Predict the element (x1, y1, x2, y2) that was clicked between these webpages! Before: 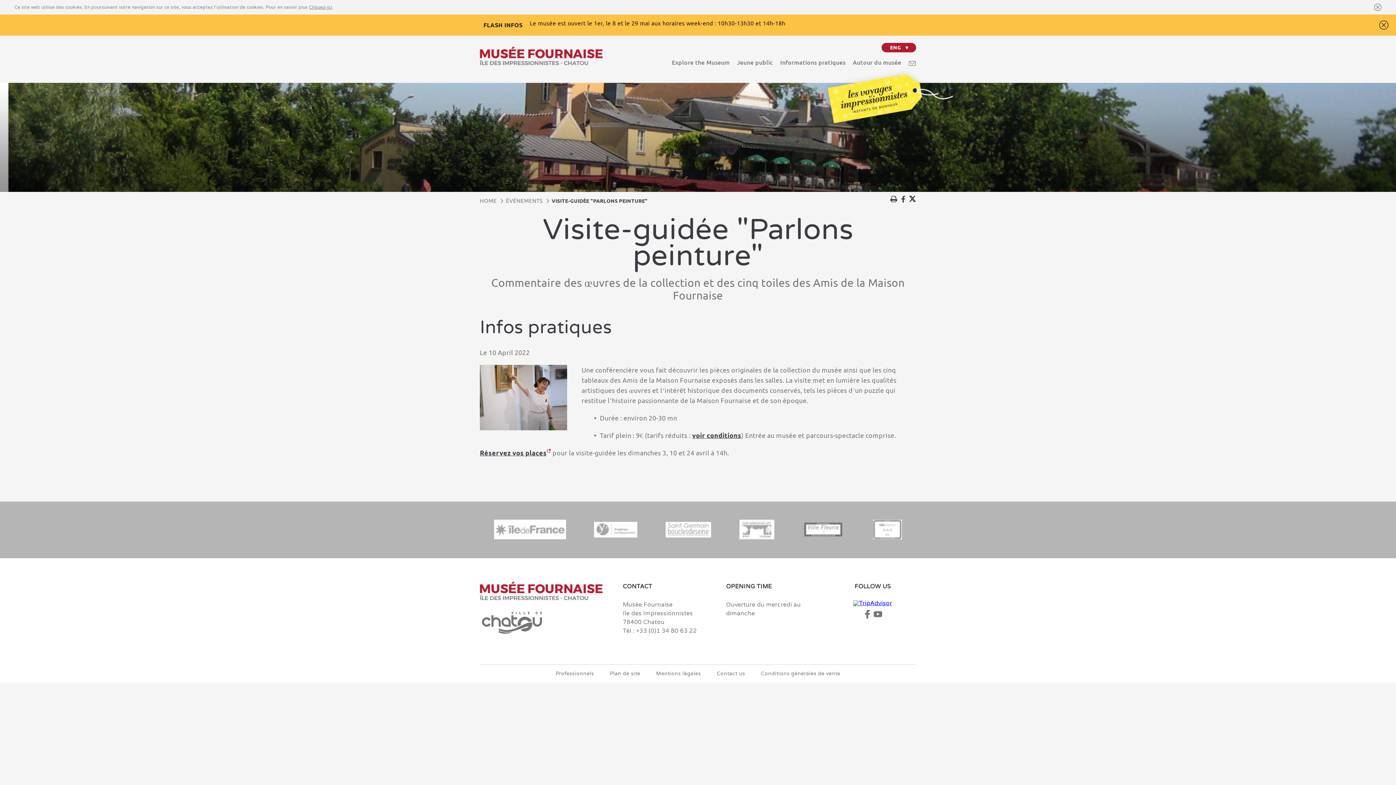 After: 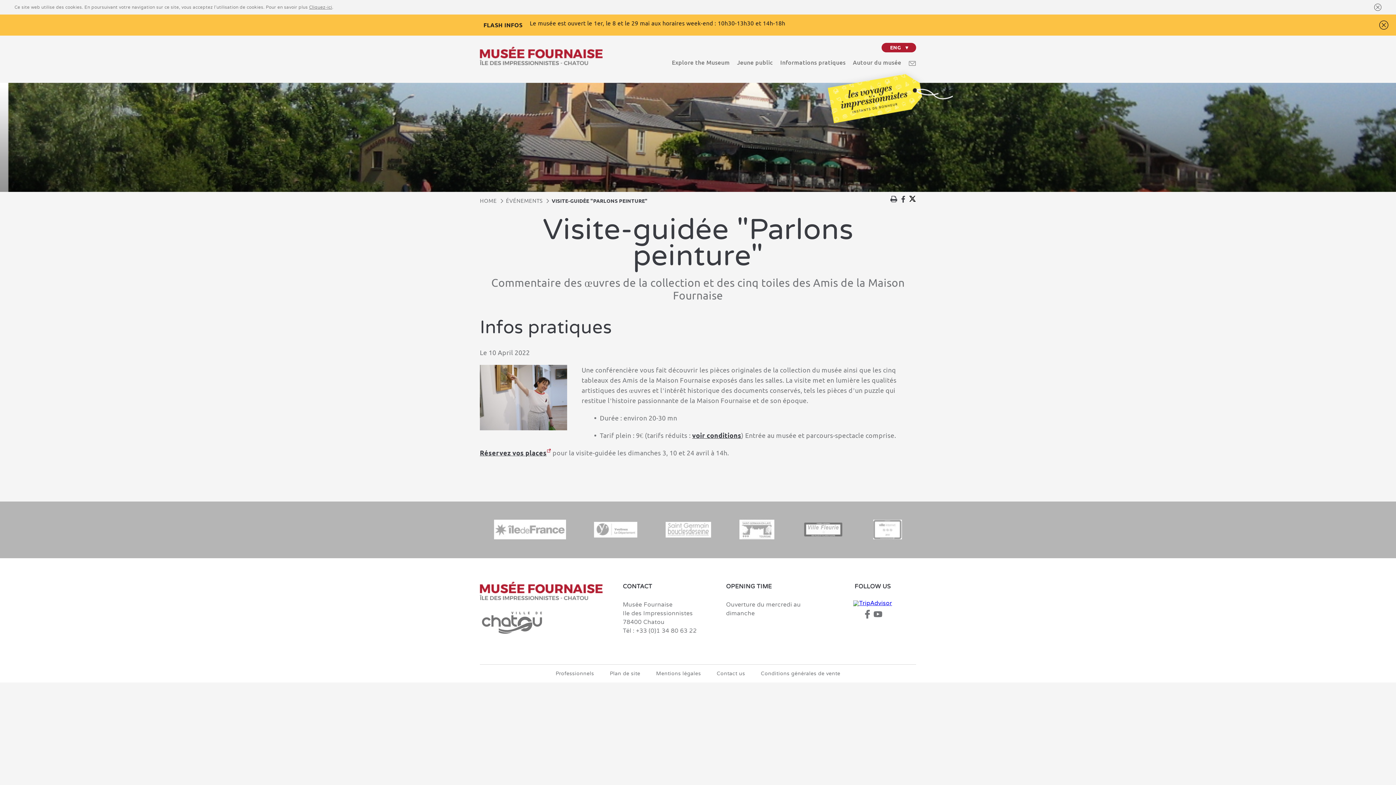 Action: bbox: (494, 520, 566, 540)